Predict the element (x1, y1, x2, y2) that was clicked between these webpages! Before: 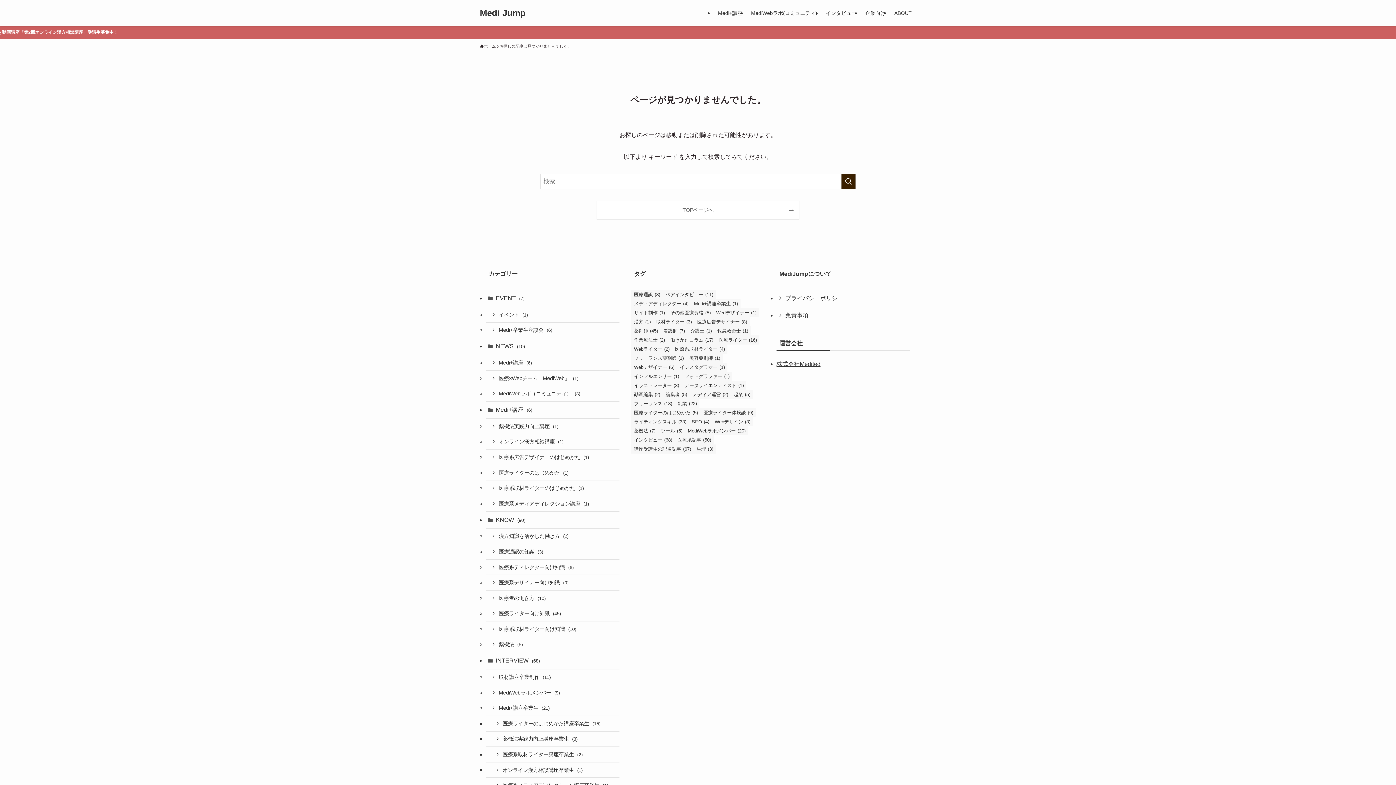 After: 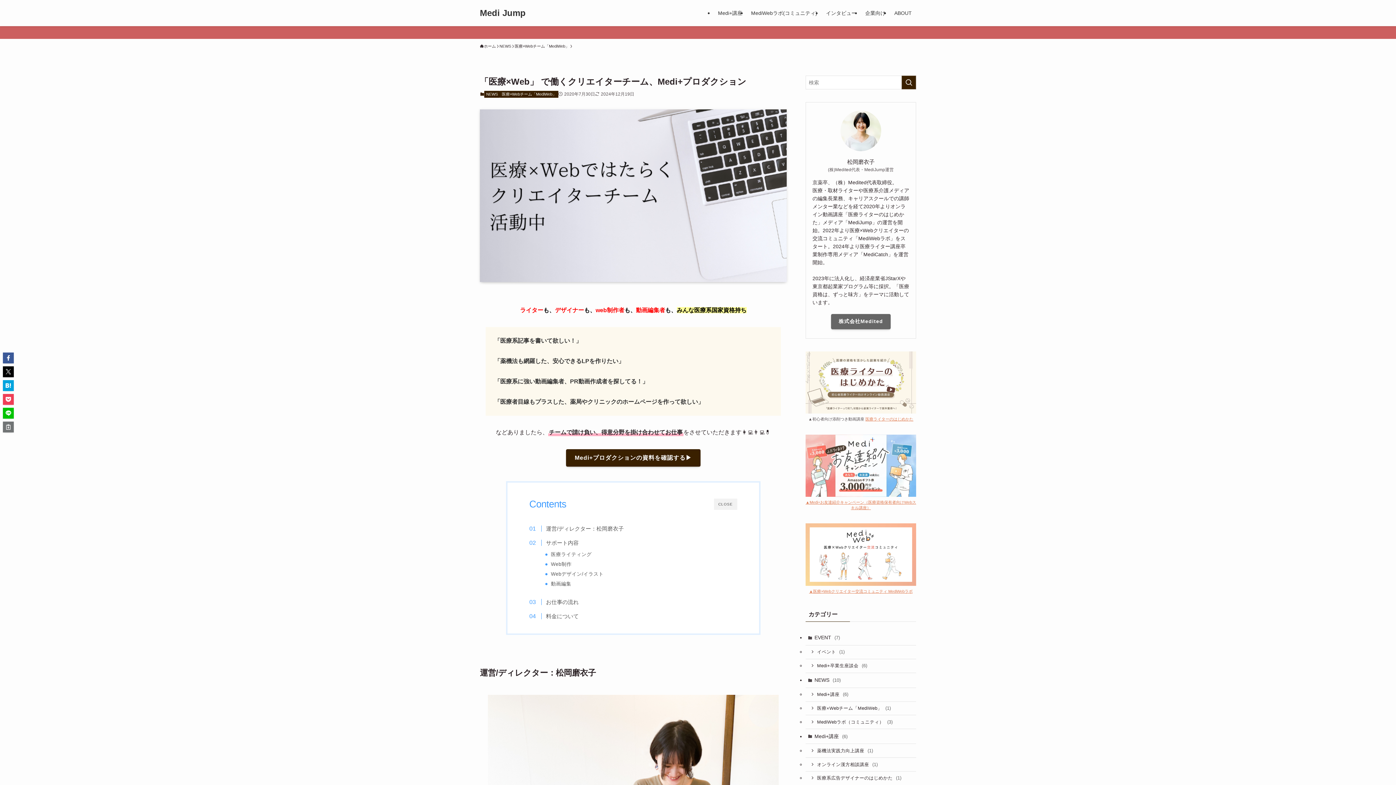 Action: bbox: (861, 0, 890, 26) label: 企業向け